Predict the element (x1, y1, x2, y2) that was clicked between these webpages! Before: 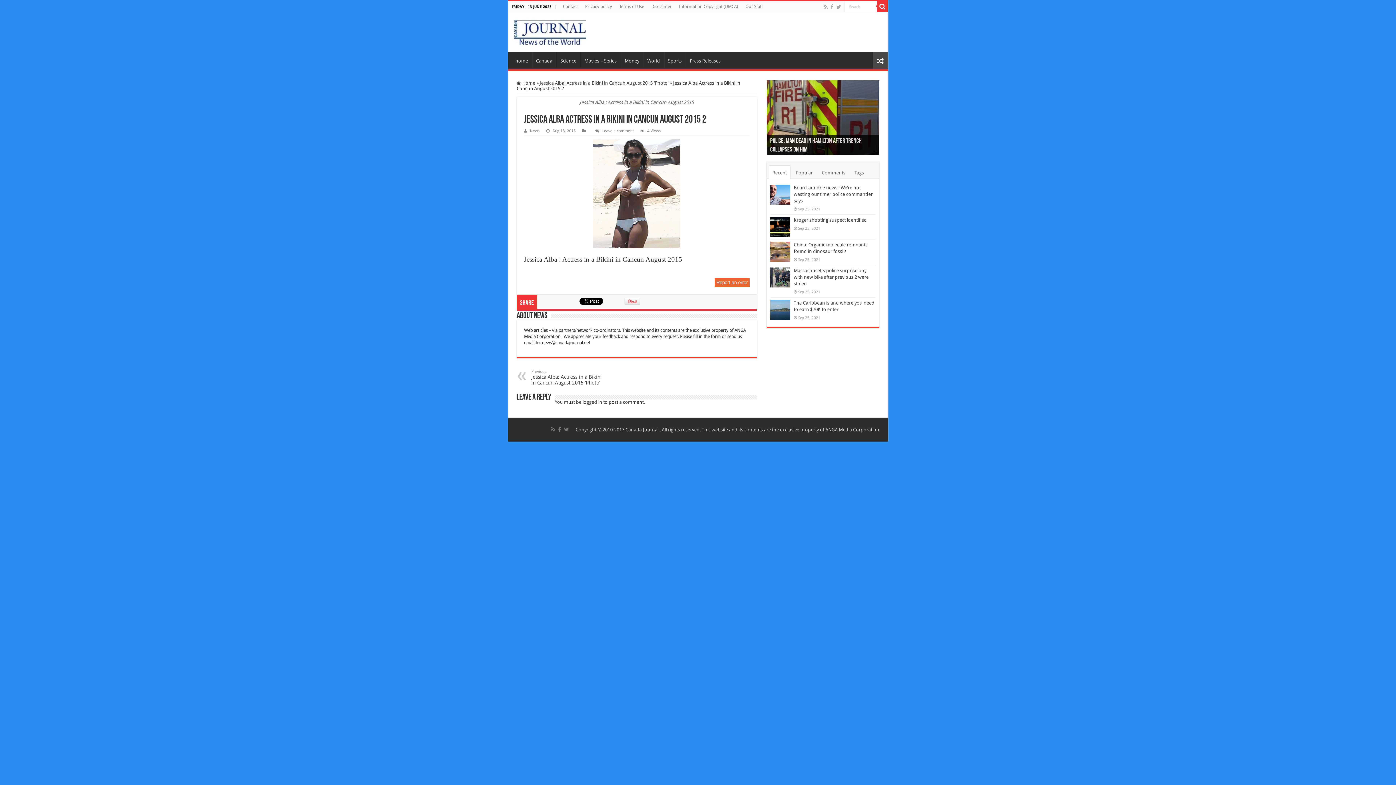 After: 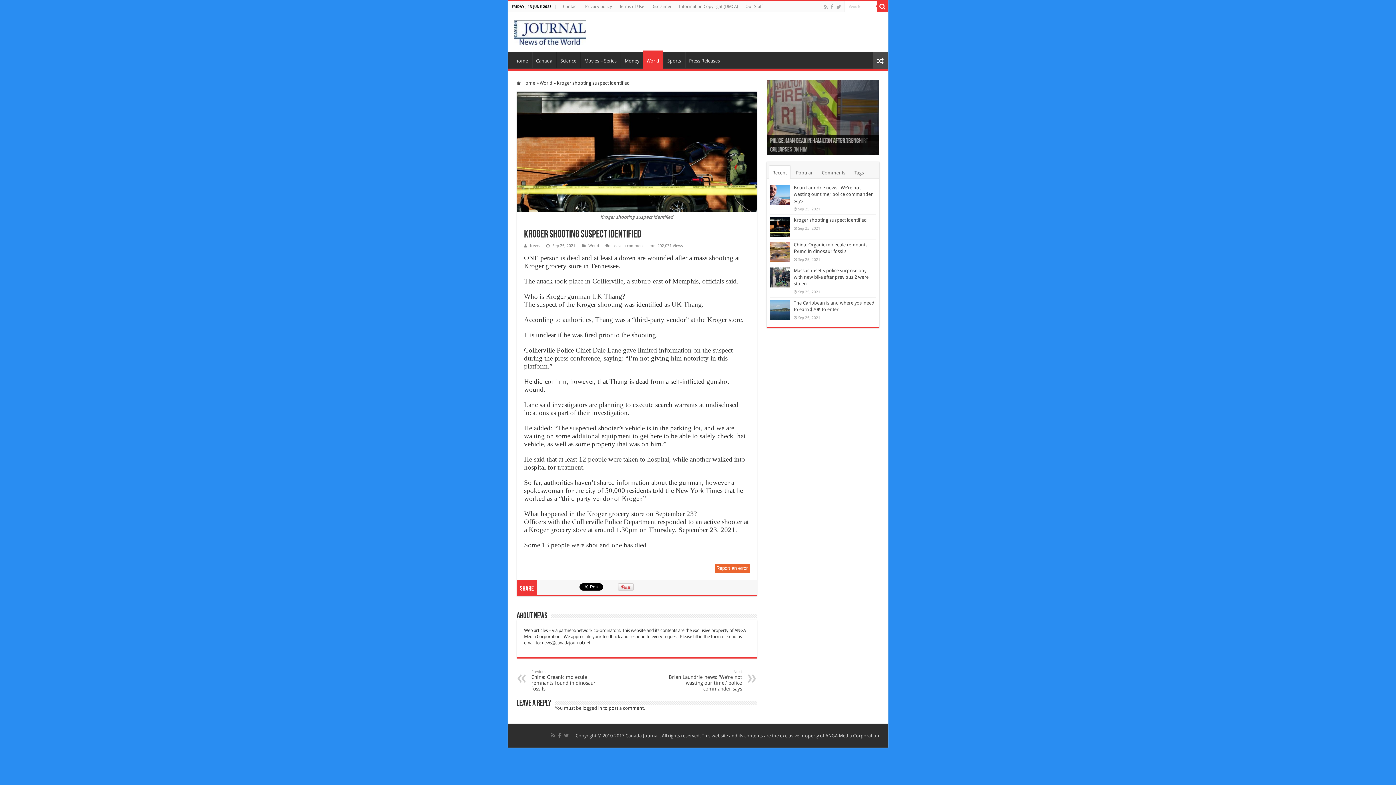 Action: bbox: (770, 217, 790, 237)